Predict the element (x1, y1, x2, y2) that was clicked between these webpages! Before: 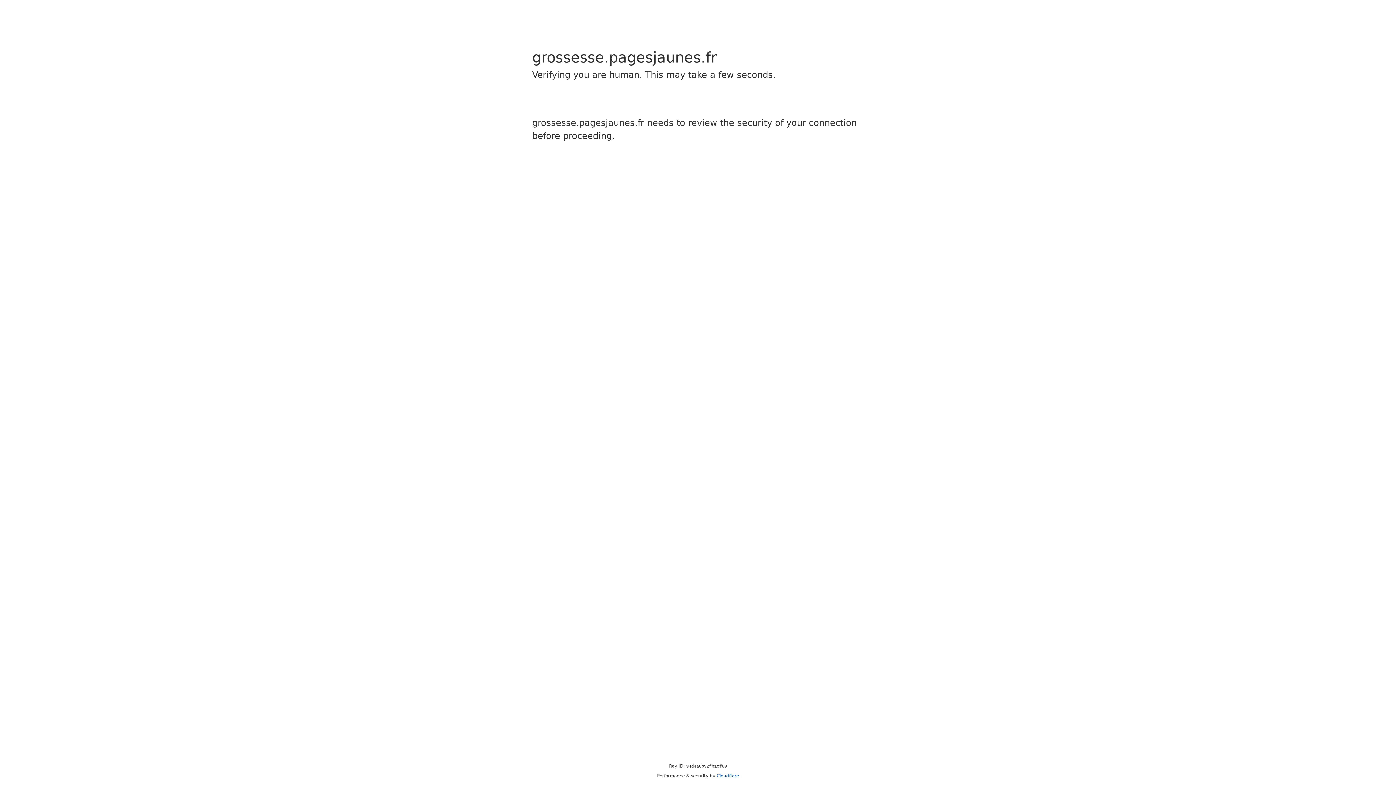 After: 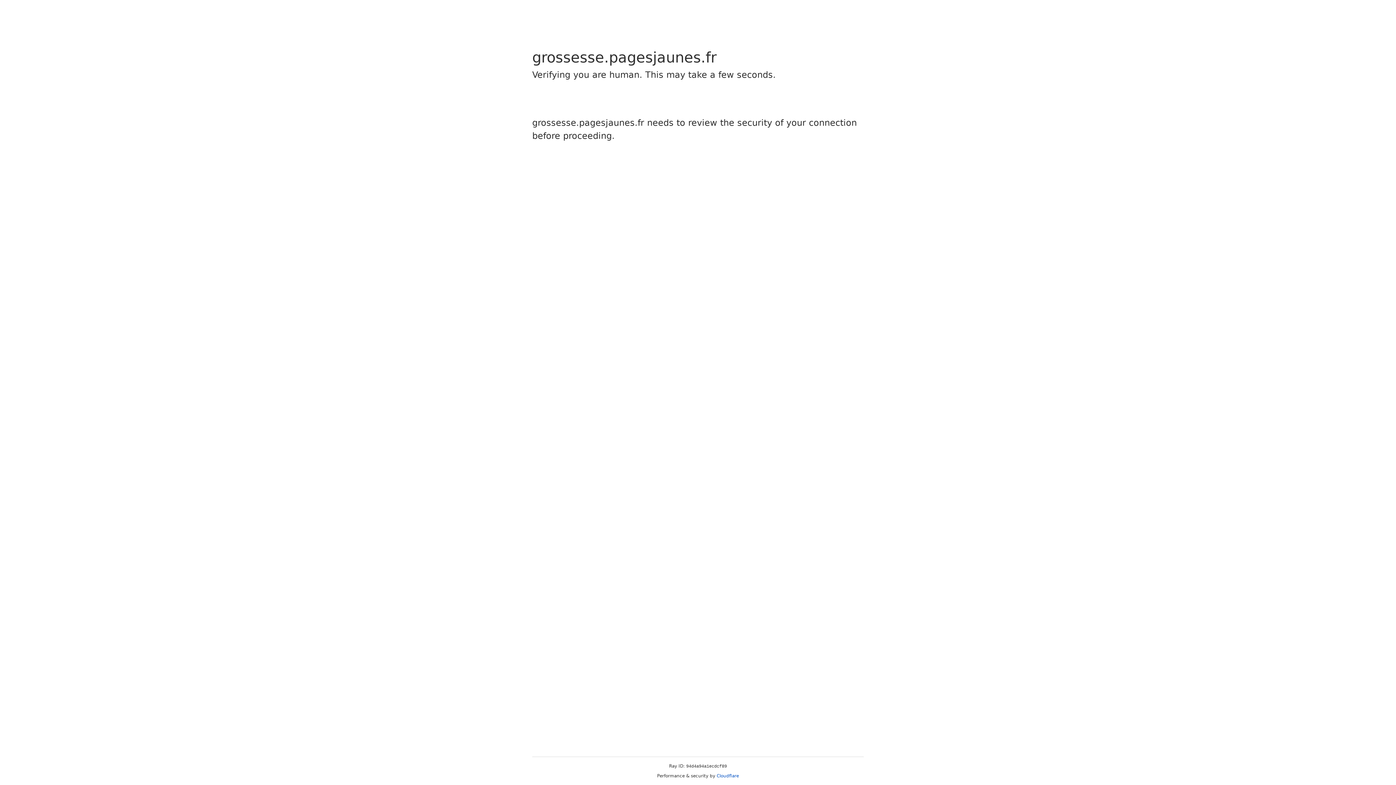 Action: bbox: (716, 773, 739, 778) label: Cloudflare